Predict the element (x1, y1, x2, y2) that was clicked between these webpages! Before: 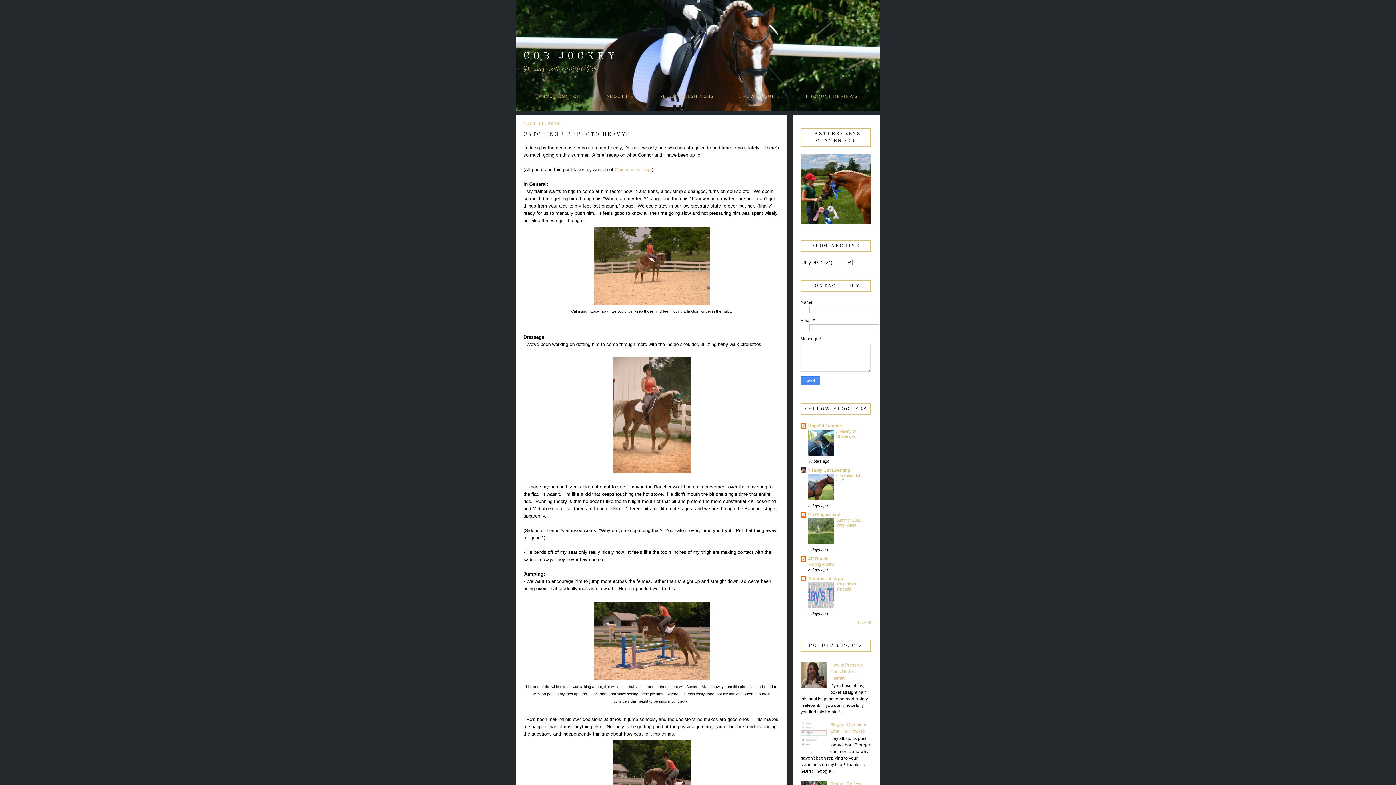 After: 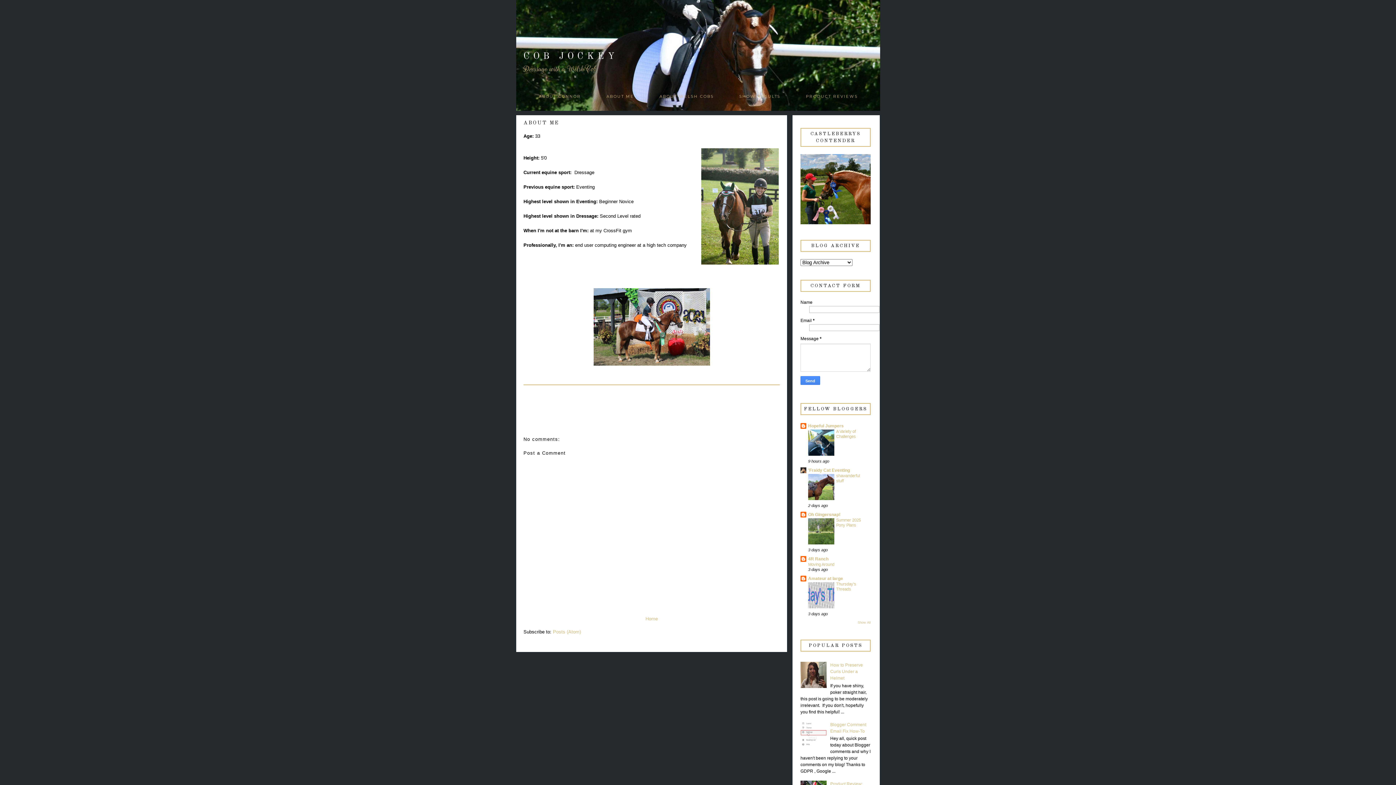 Action: bbox: (606, 92, 634, 100) label: ABOUT ME